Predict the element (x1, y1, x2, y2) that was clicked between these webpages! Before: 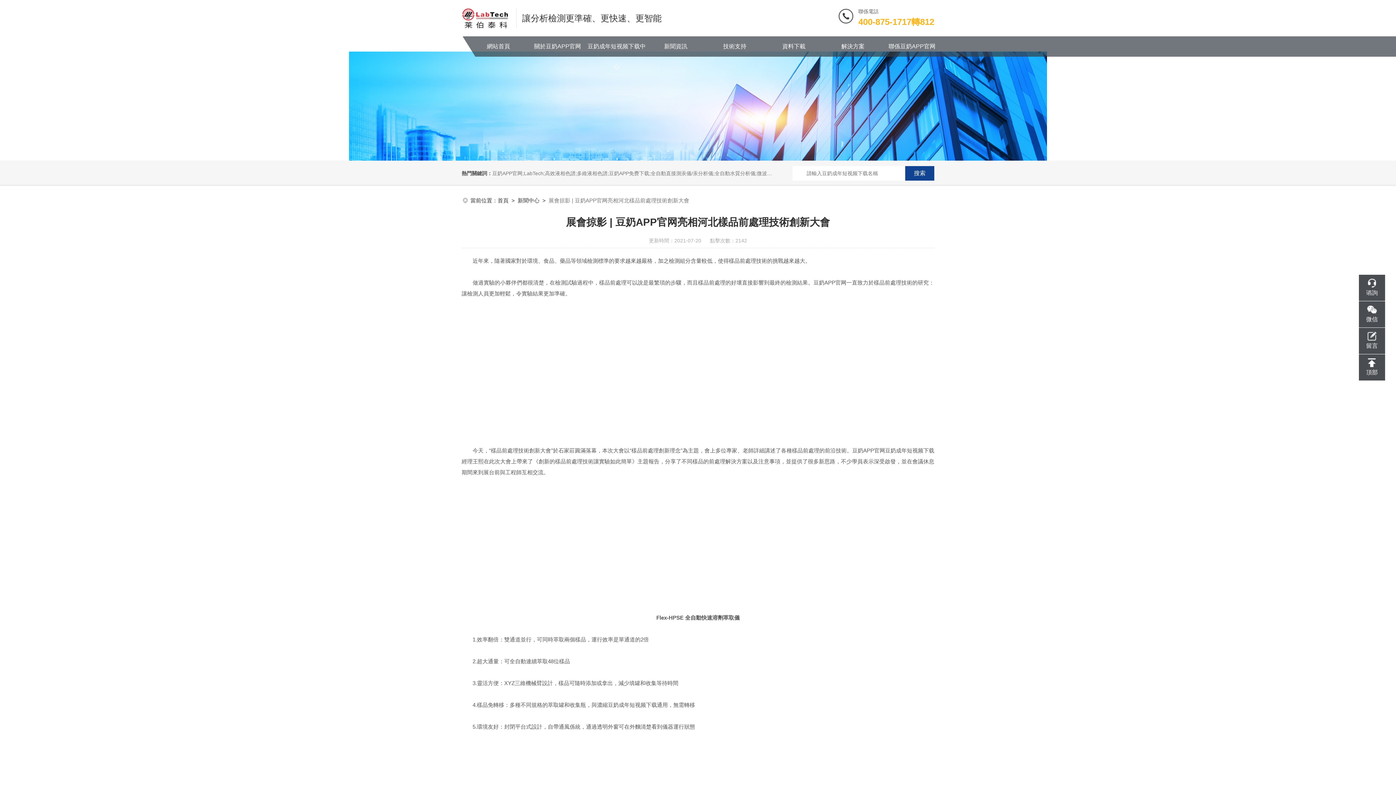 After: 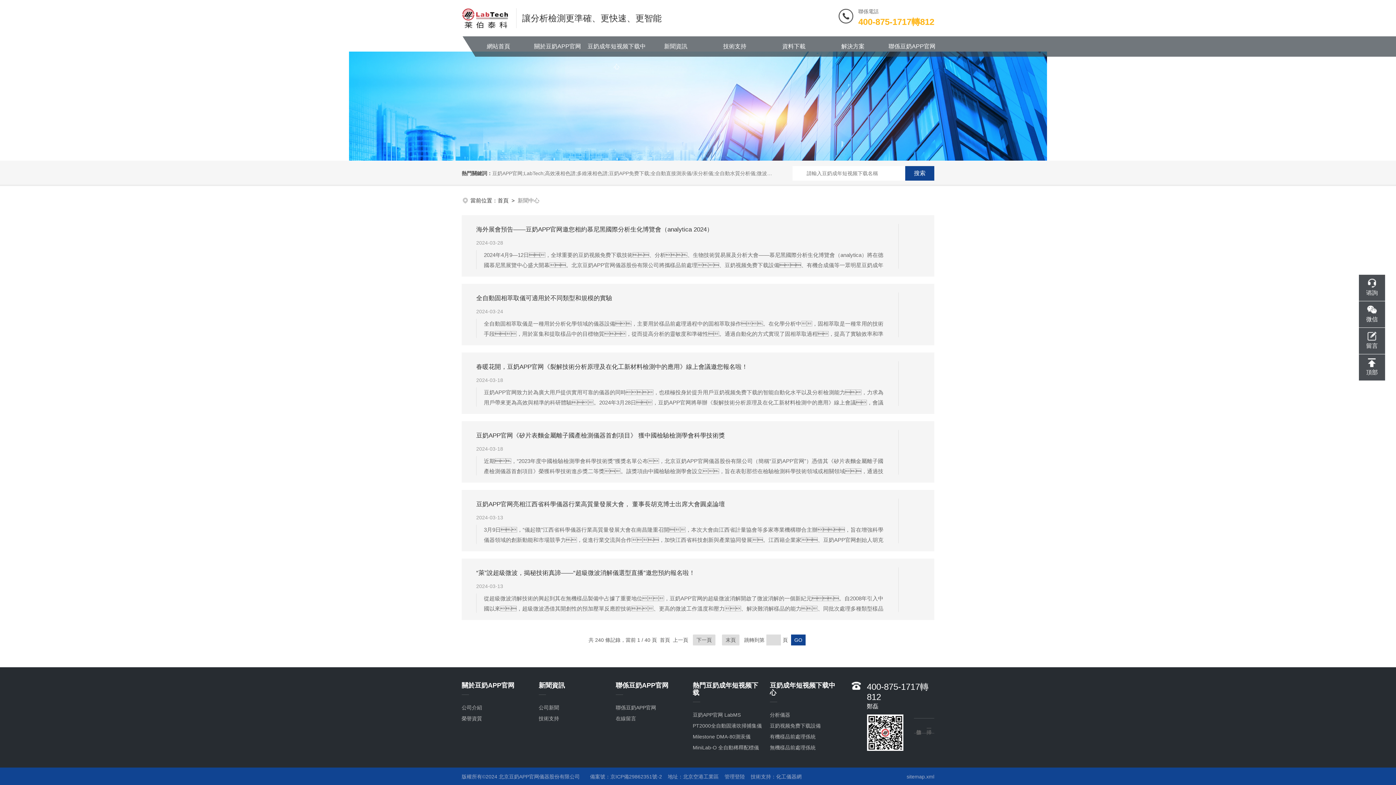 Action: bbox: (517, 197, 539, 203) label: 新聞中心